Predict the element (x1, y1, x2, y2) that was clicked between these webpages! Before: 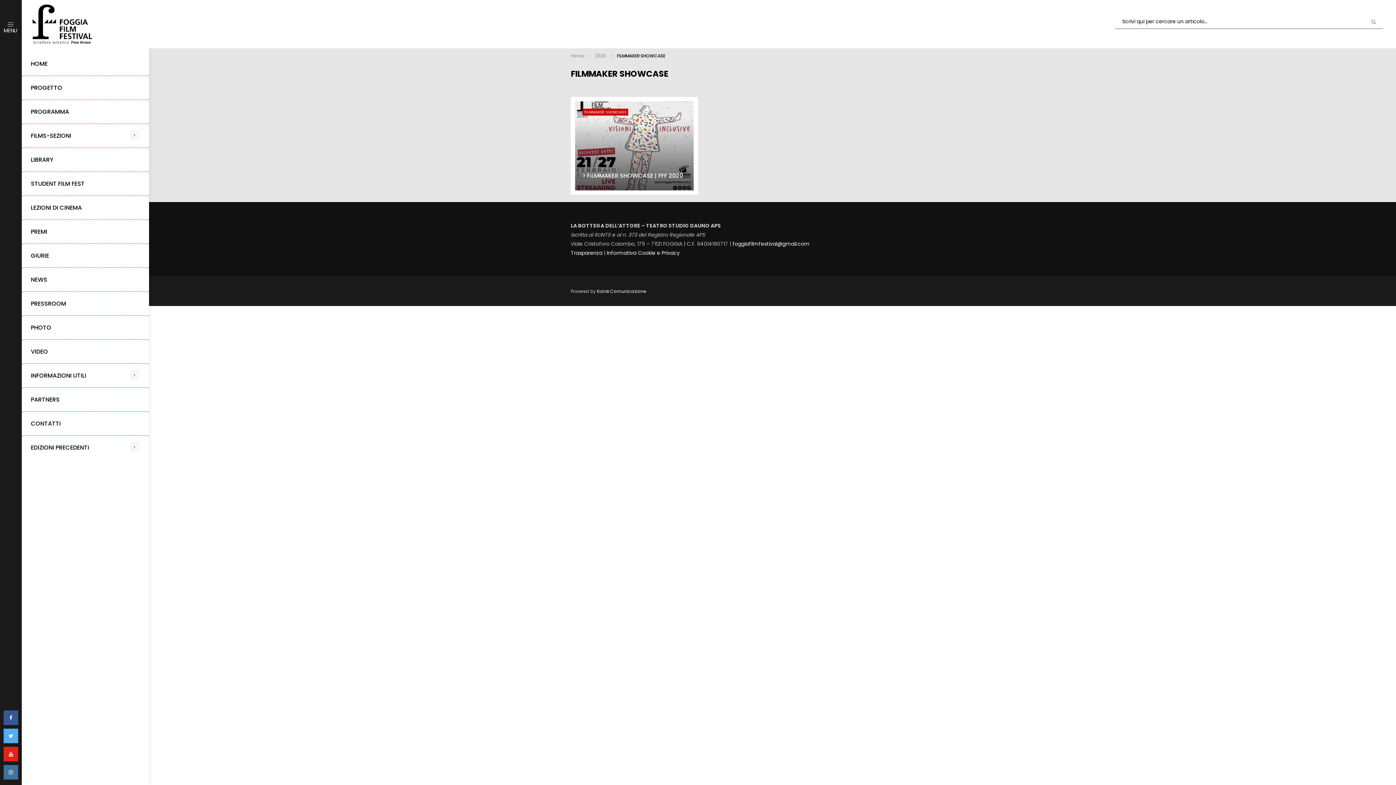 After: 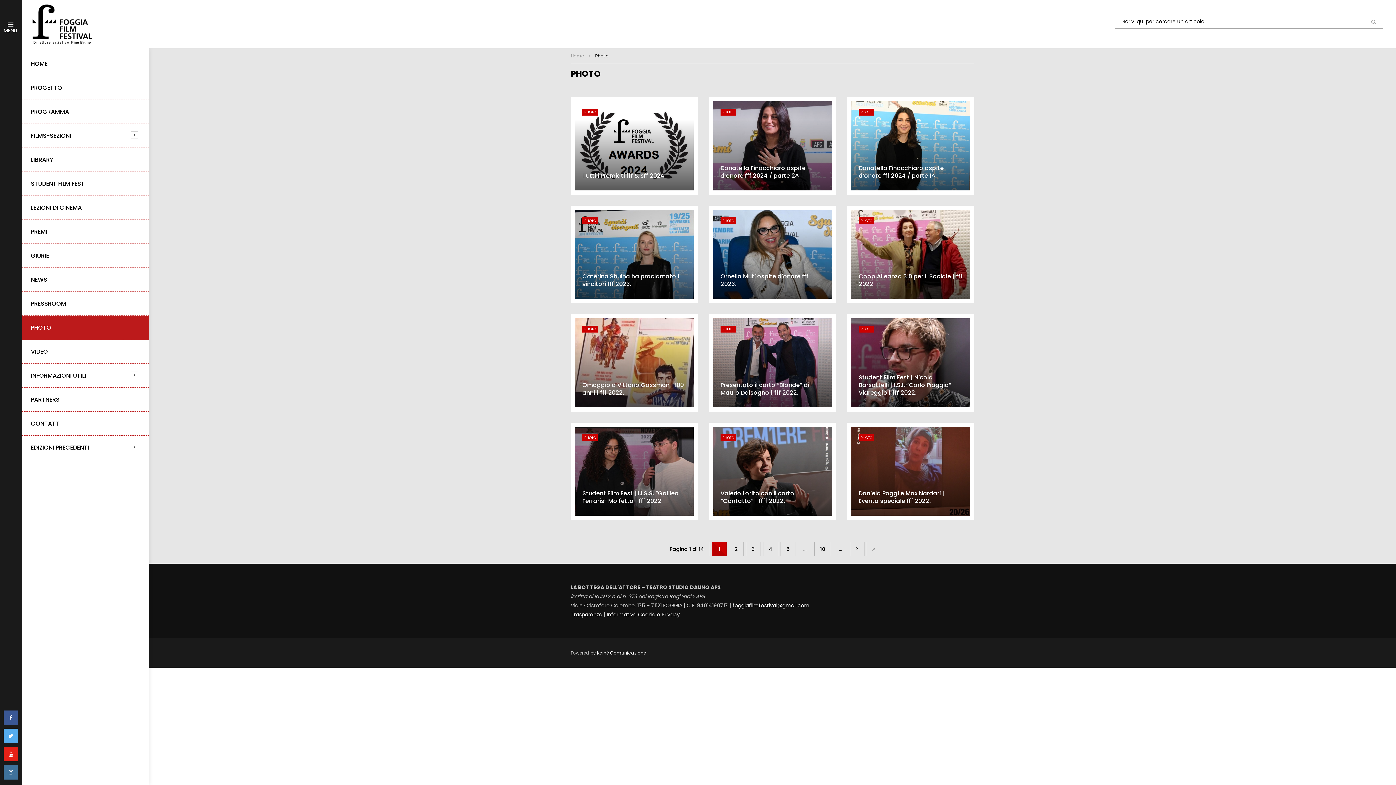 Action: label: PHOTO bbox: (30, 323, 51, 332)